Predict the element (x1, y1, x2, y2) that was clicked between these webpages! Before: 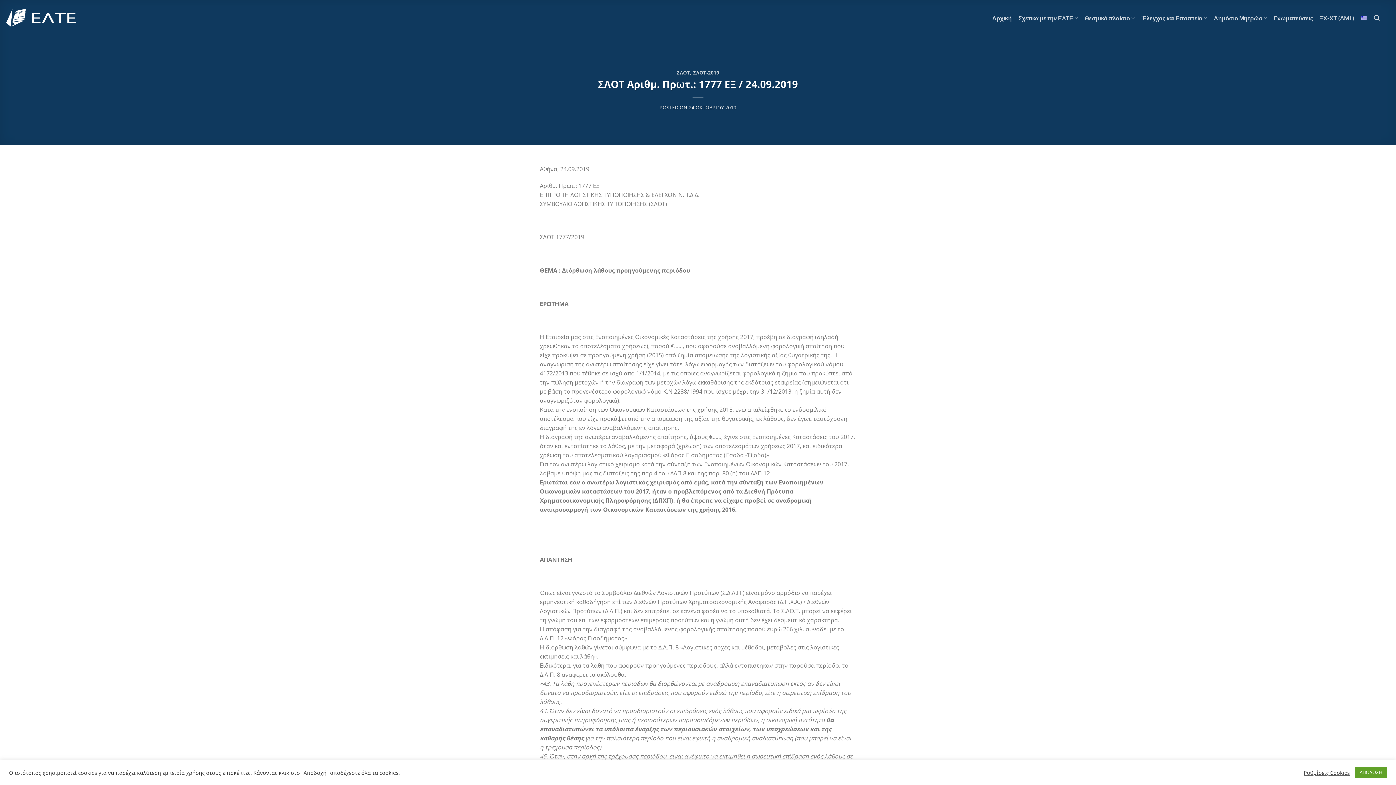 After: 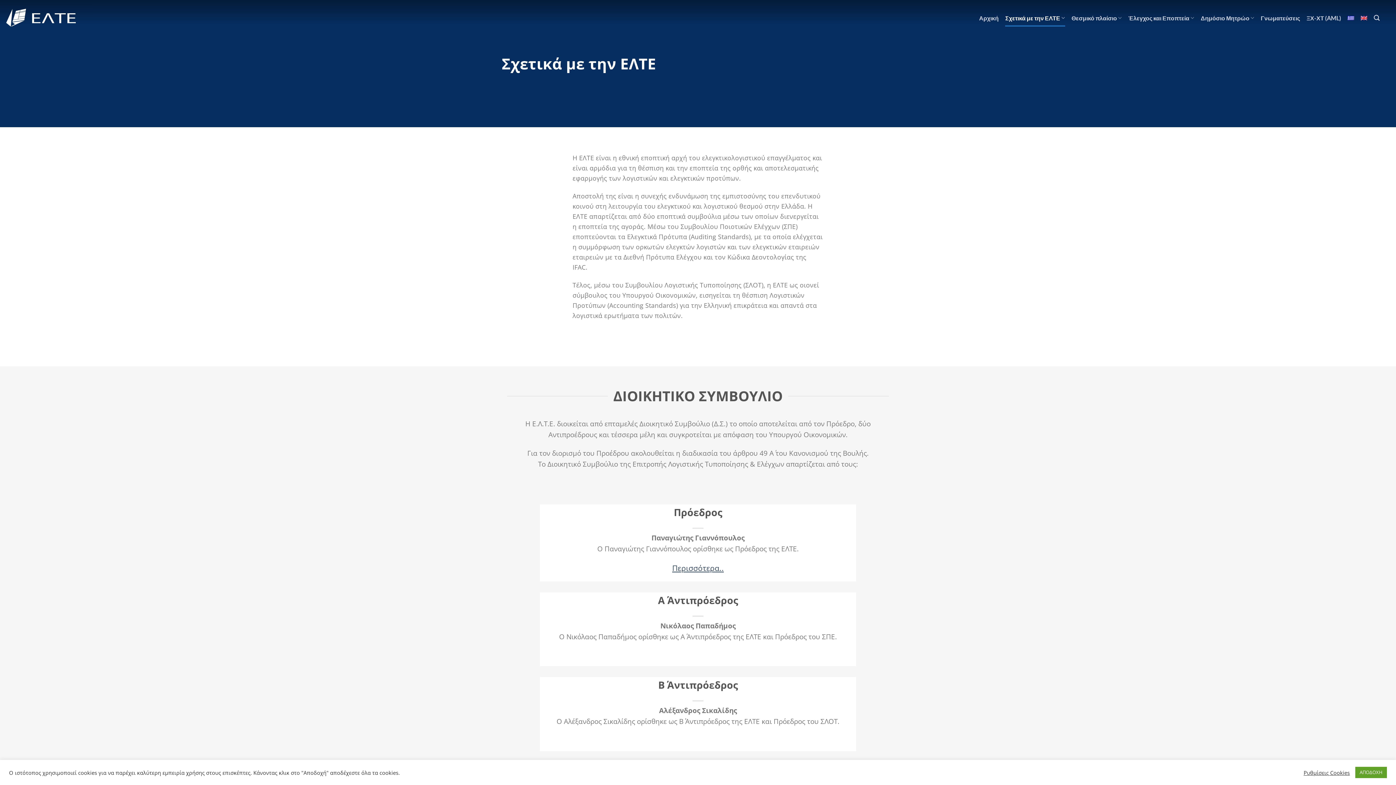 Action: bbox: (1018, 9, 1078, 26) label: Σχετικά με την ΕΛΤΕ